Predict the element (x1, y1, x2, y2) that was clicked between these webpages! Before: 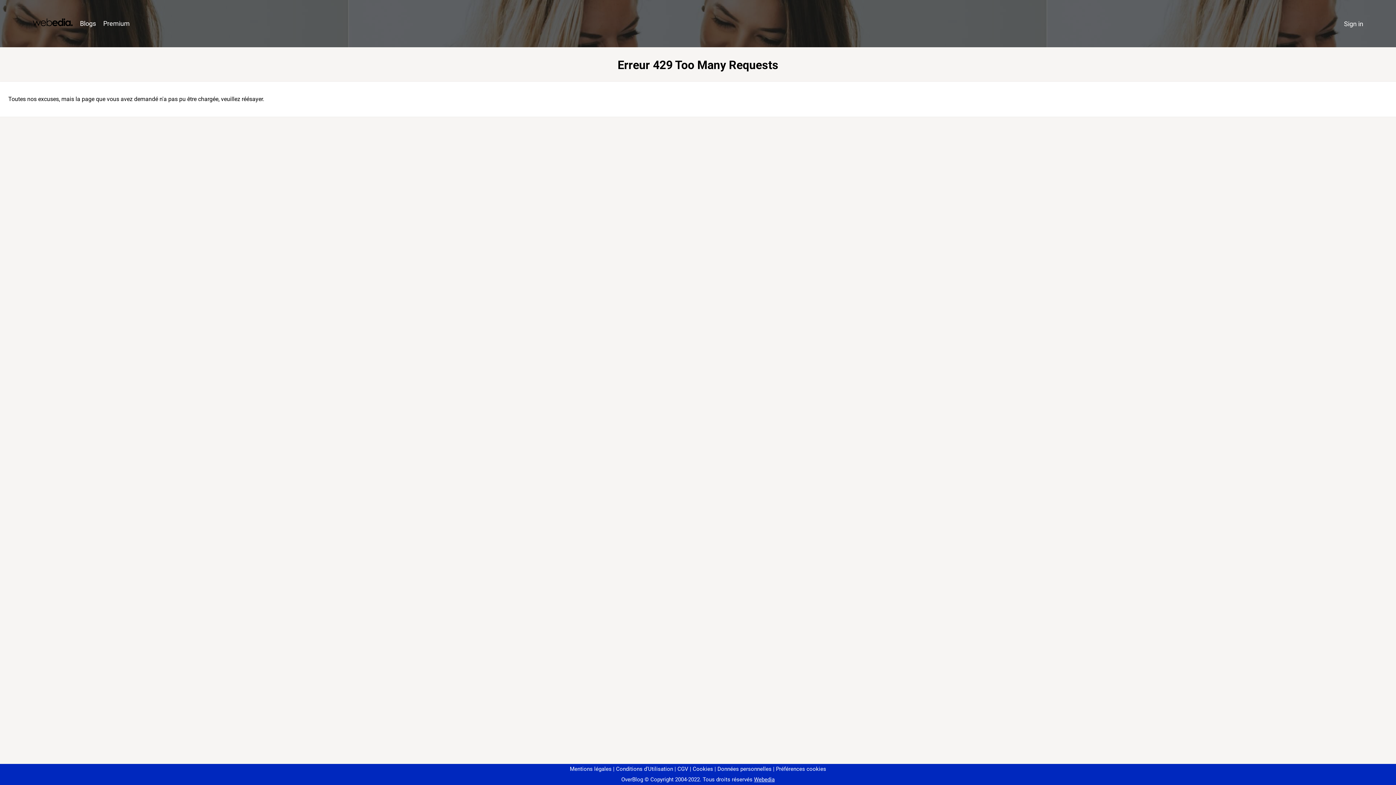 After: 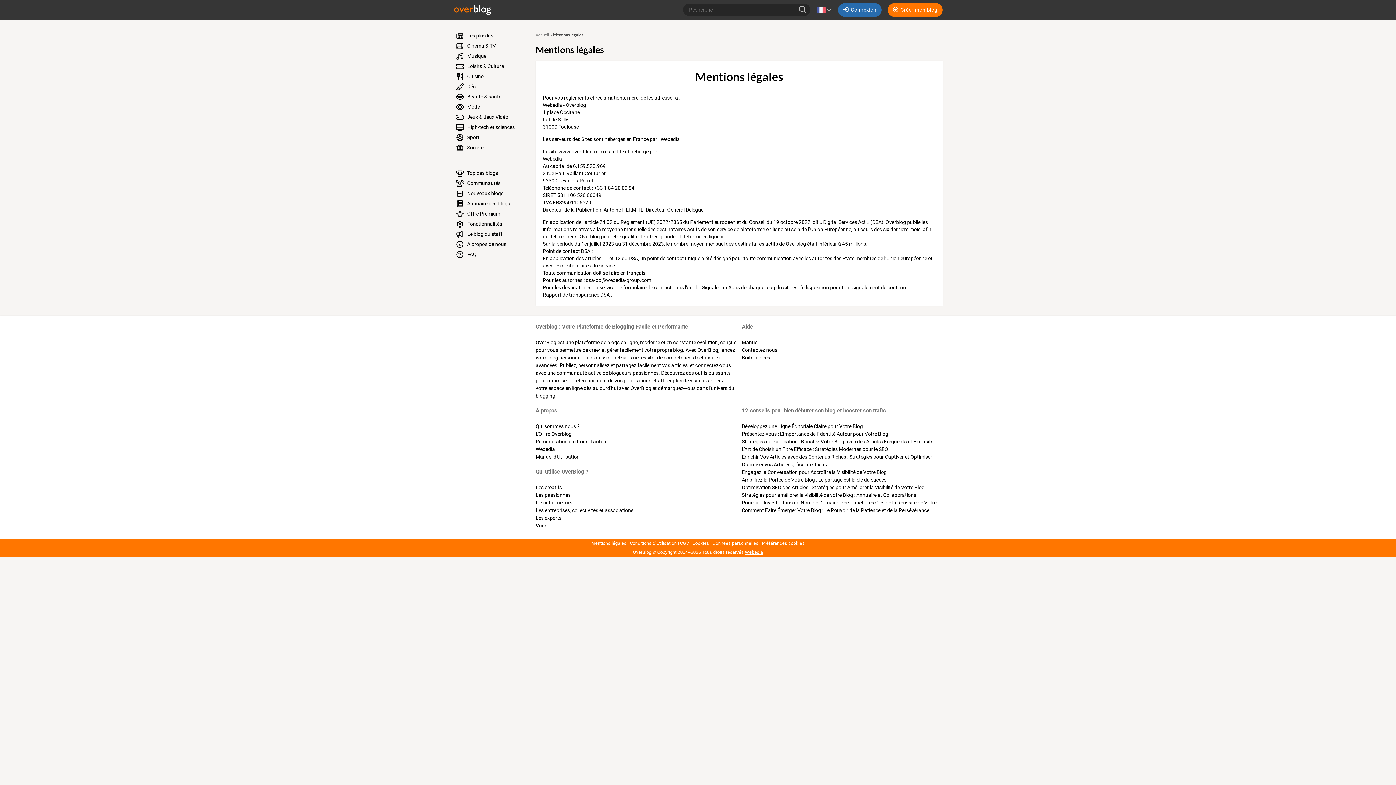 Action: label: Mentions légales bbox: (570, 766, 611, 772)